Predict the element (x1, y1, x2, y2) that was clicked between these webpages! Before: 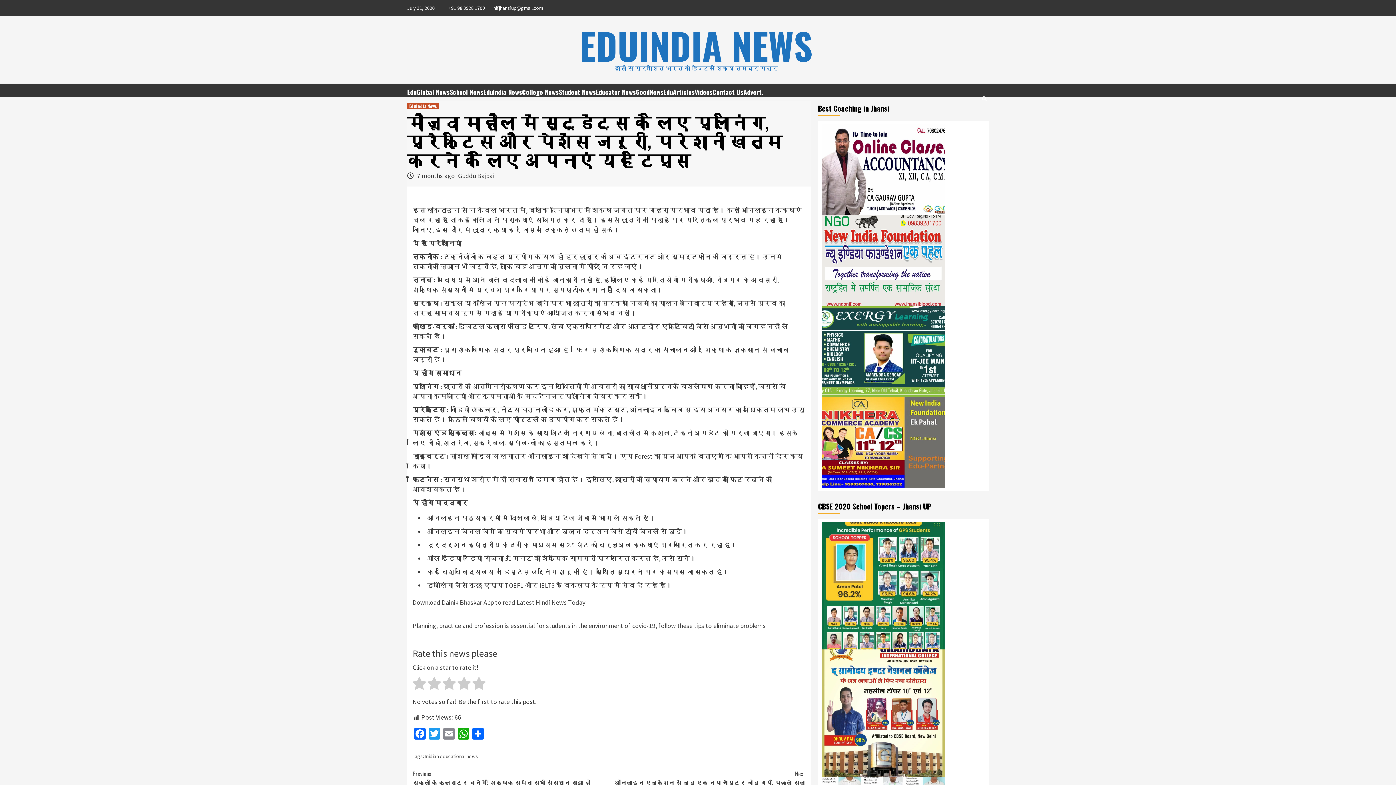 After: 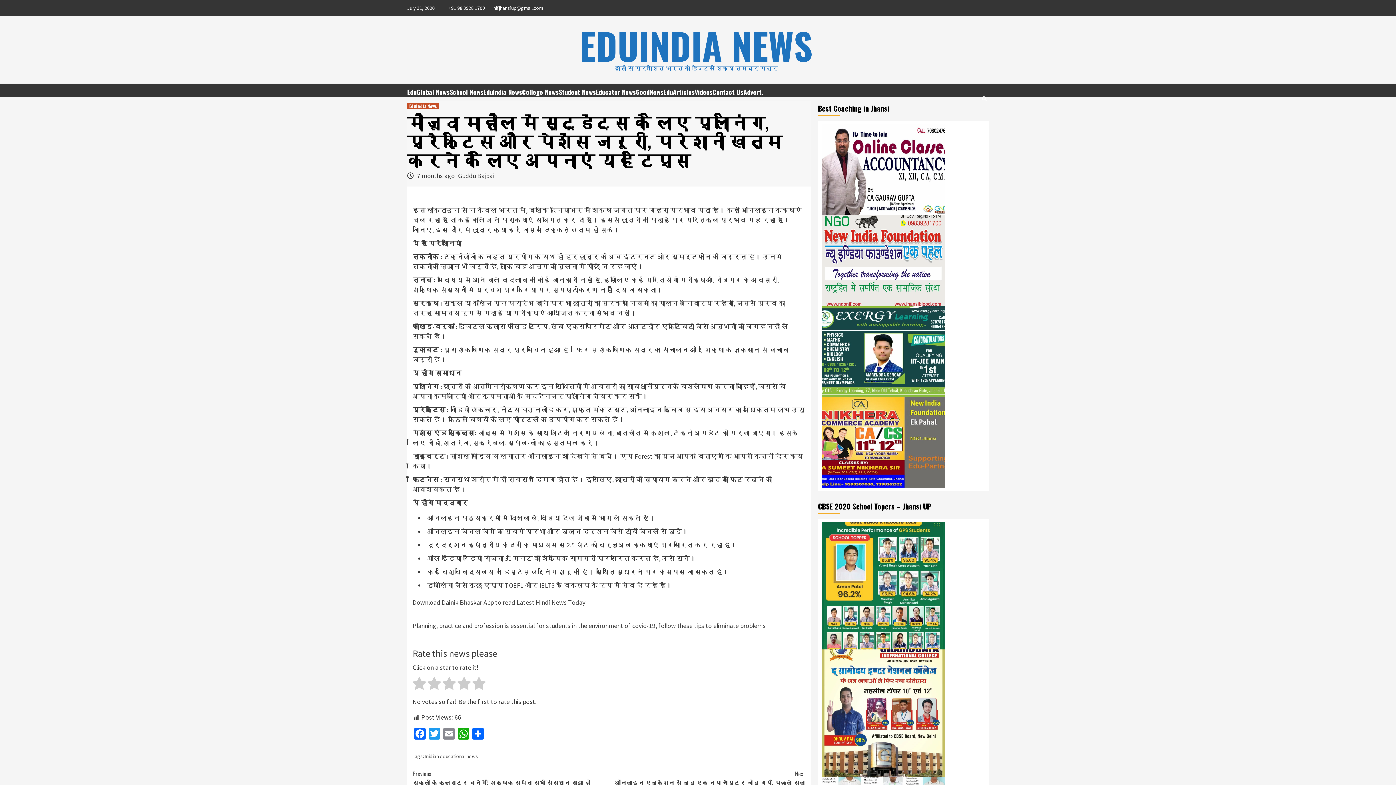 Action: bbox: (821, 165, 945, 172)